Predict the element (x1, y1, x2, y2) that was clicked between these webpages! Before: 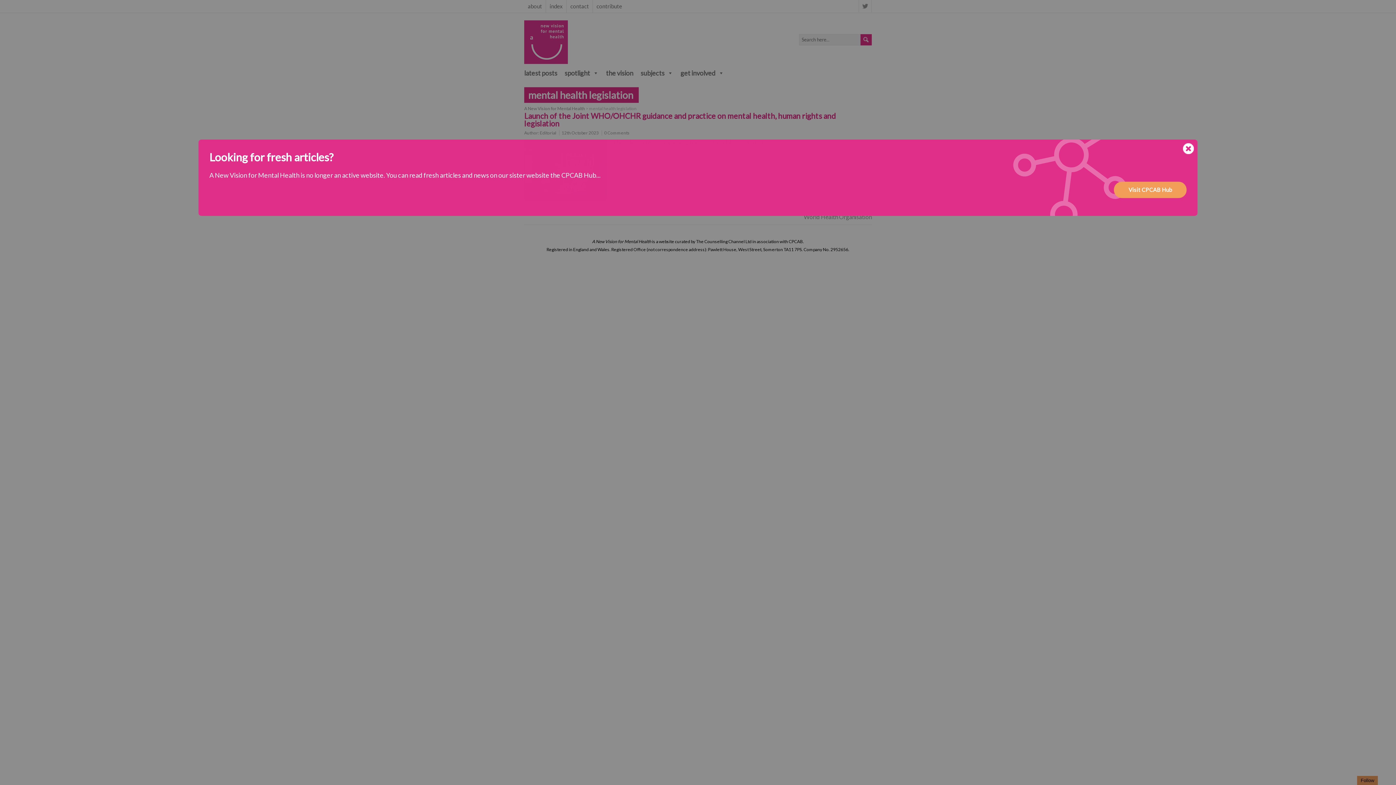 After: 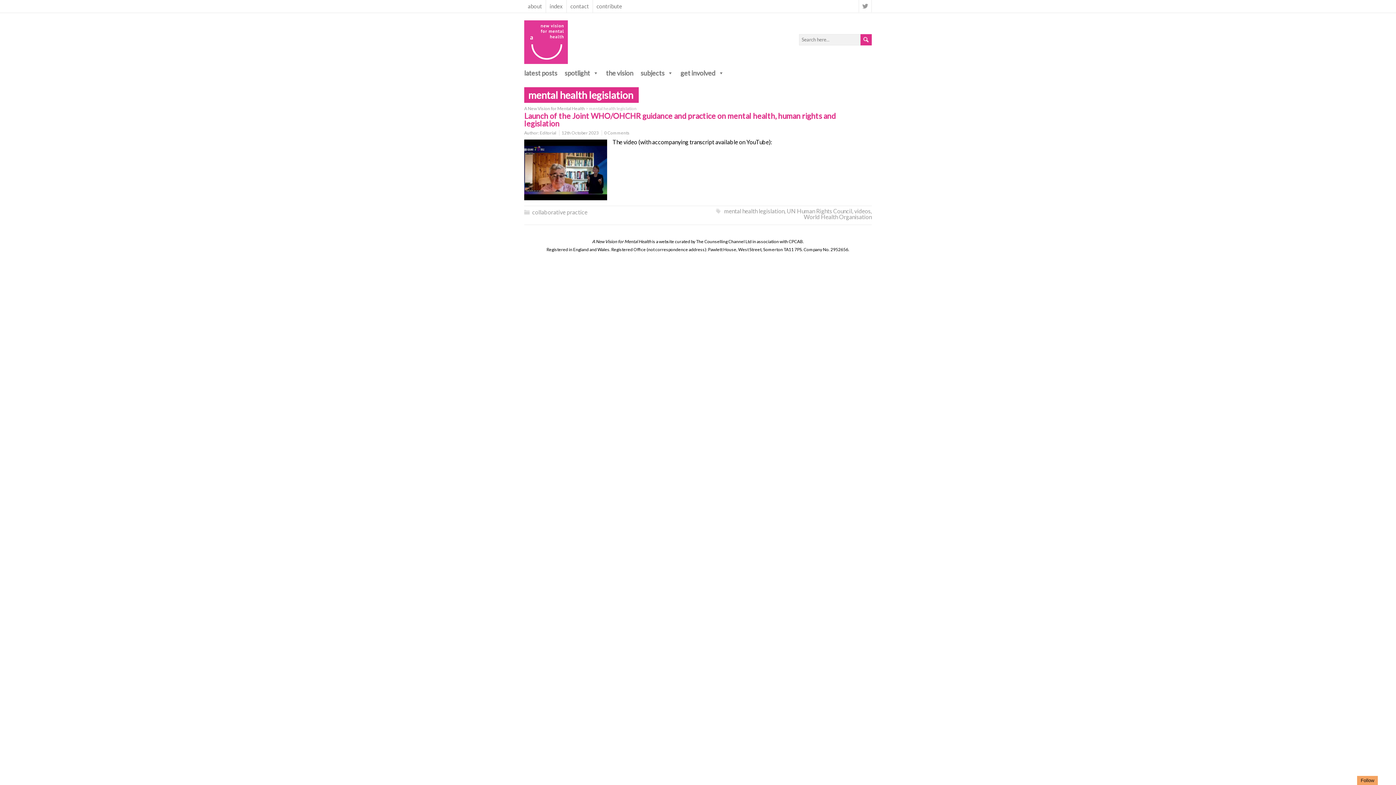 Action: bbox: (1183, 143, 1194, 156)